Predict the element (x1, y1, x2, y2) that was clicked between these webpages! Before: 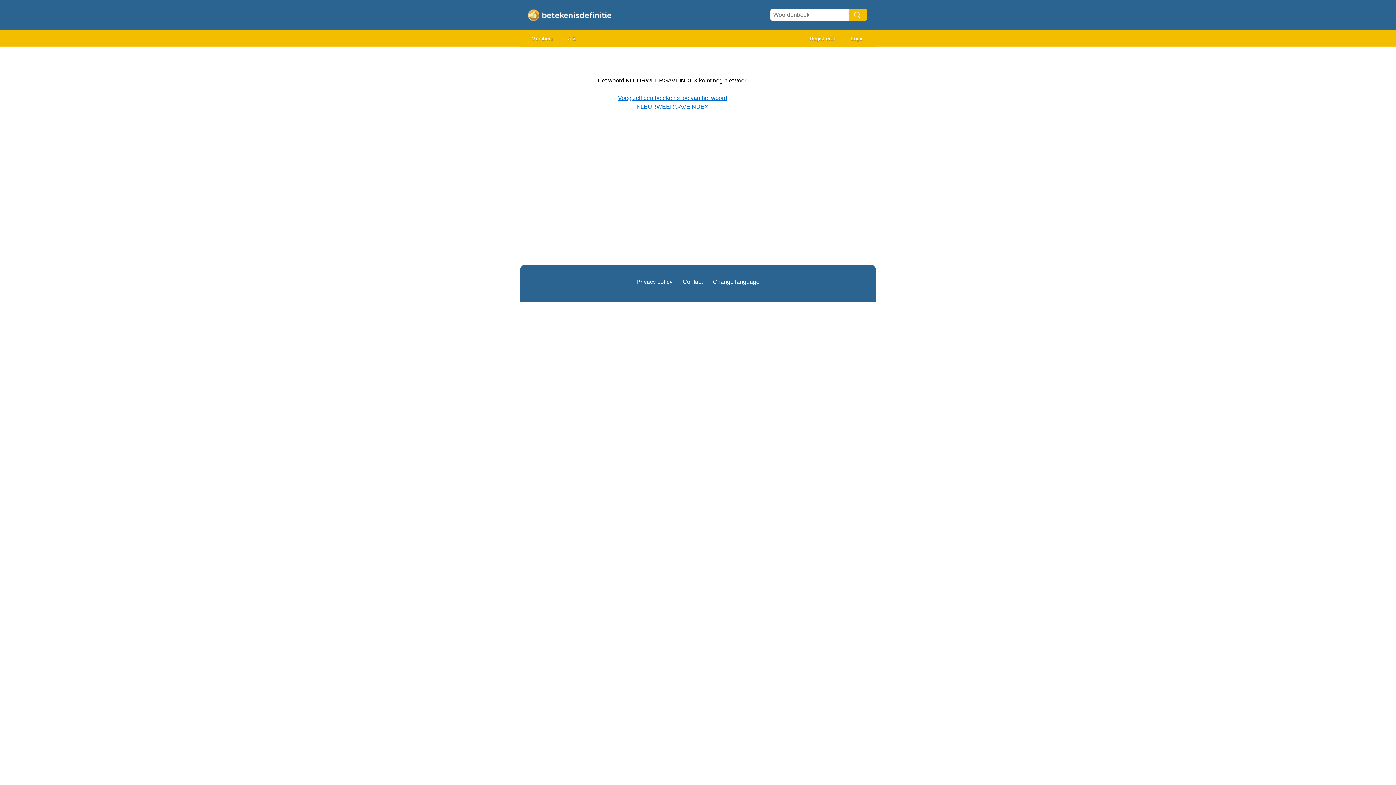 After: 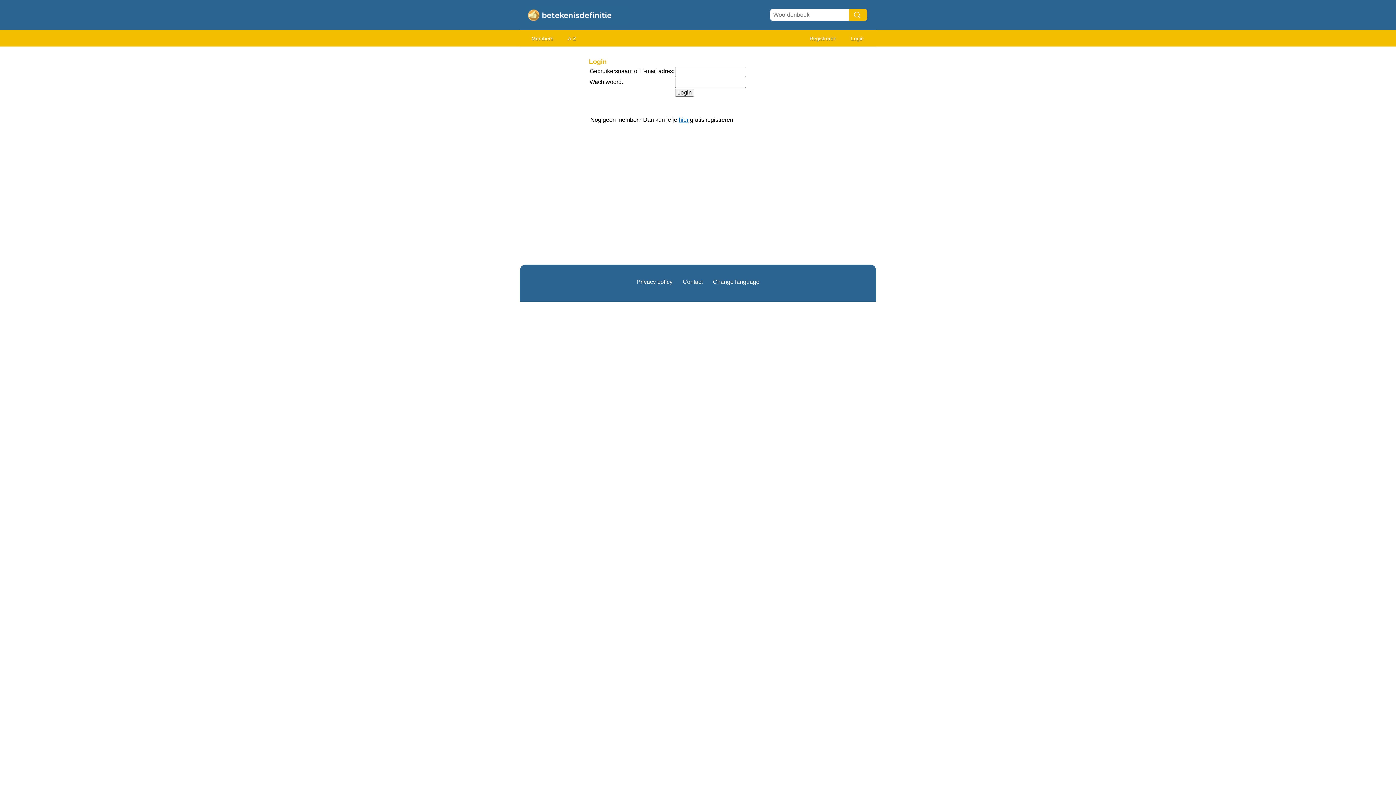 Action: label: Login bbox: (844, 32, 870, 45)